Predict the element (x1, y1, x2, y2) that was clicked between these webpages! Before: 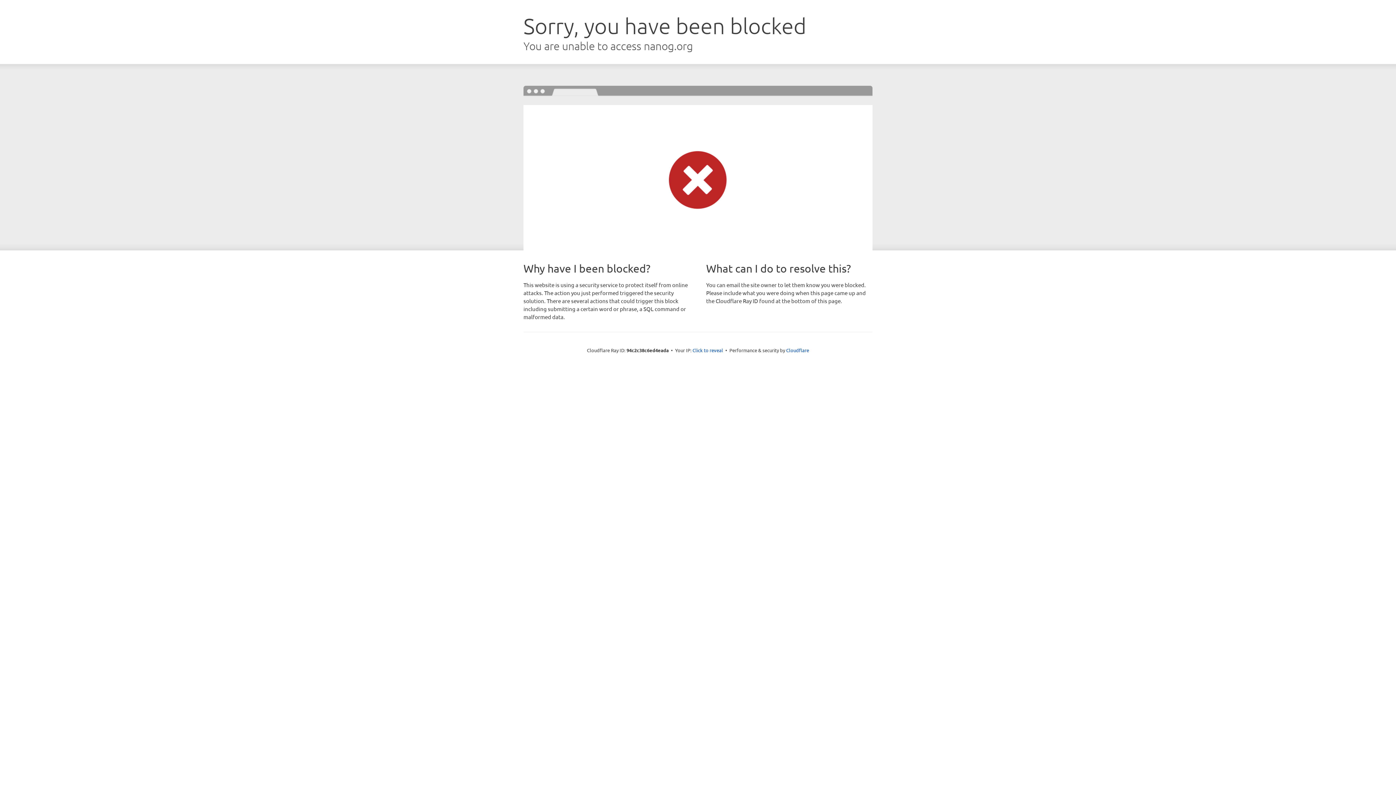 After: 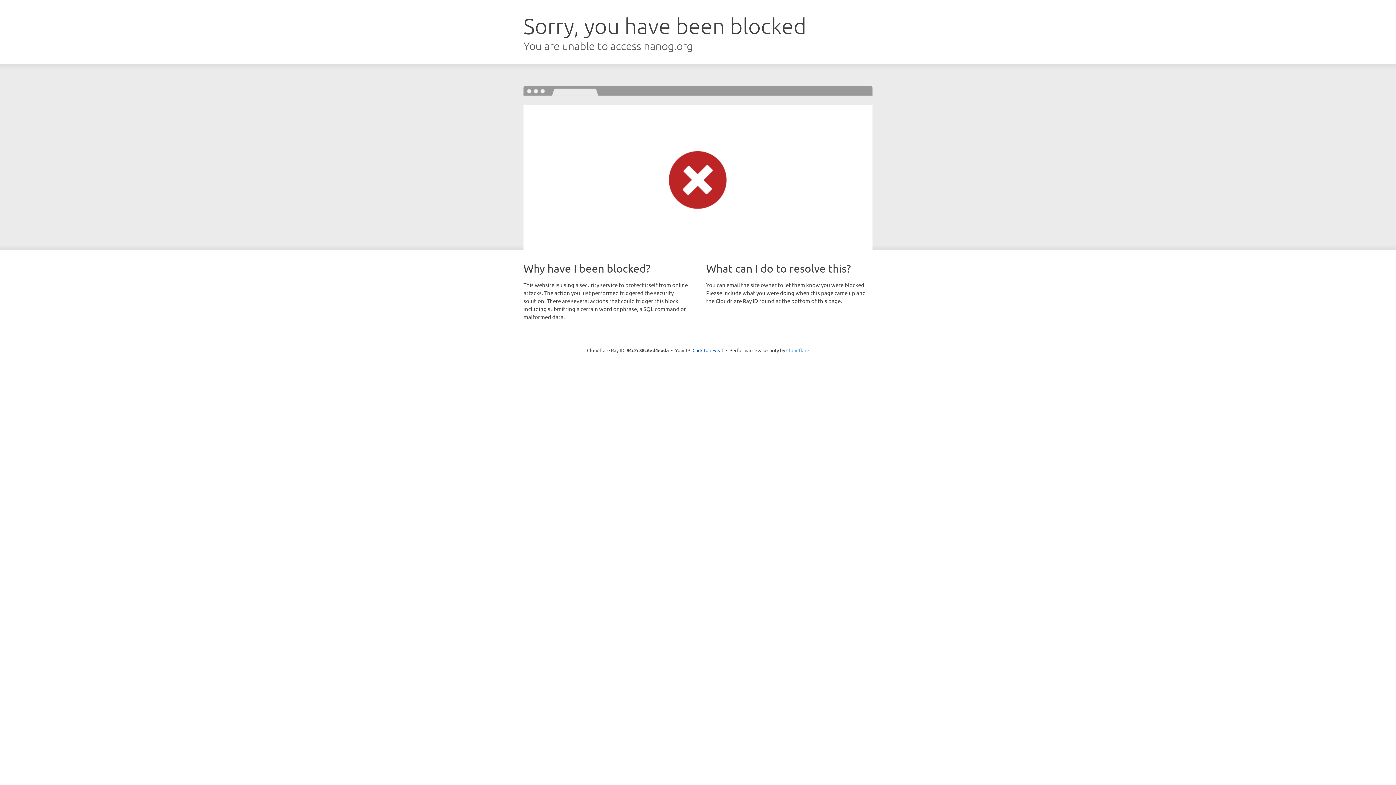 Action: label: Cloudflare bbox: (786, 347, 809, 353)